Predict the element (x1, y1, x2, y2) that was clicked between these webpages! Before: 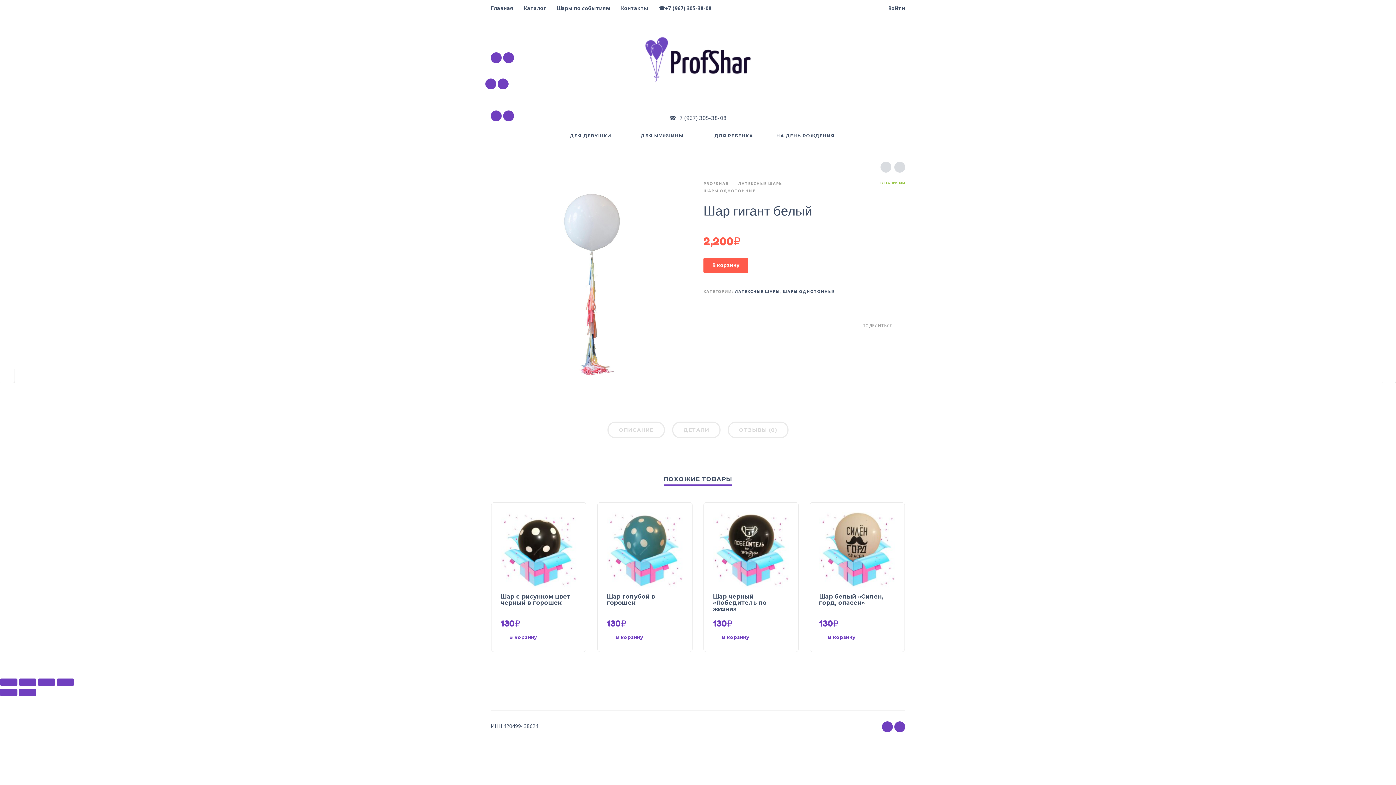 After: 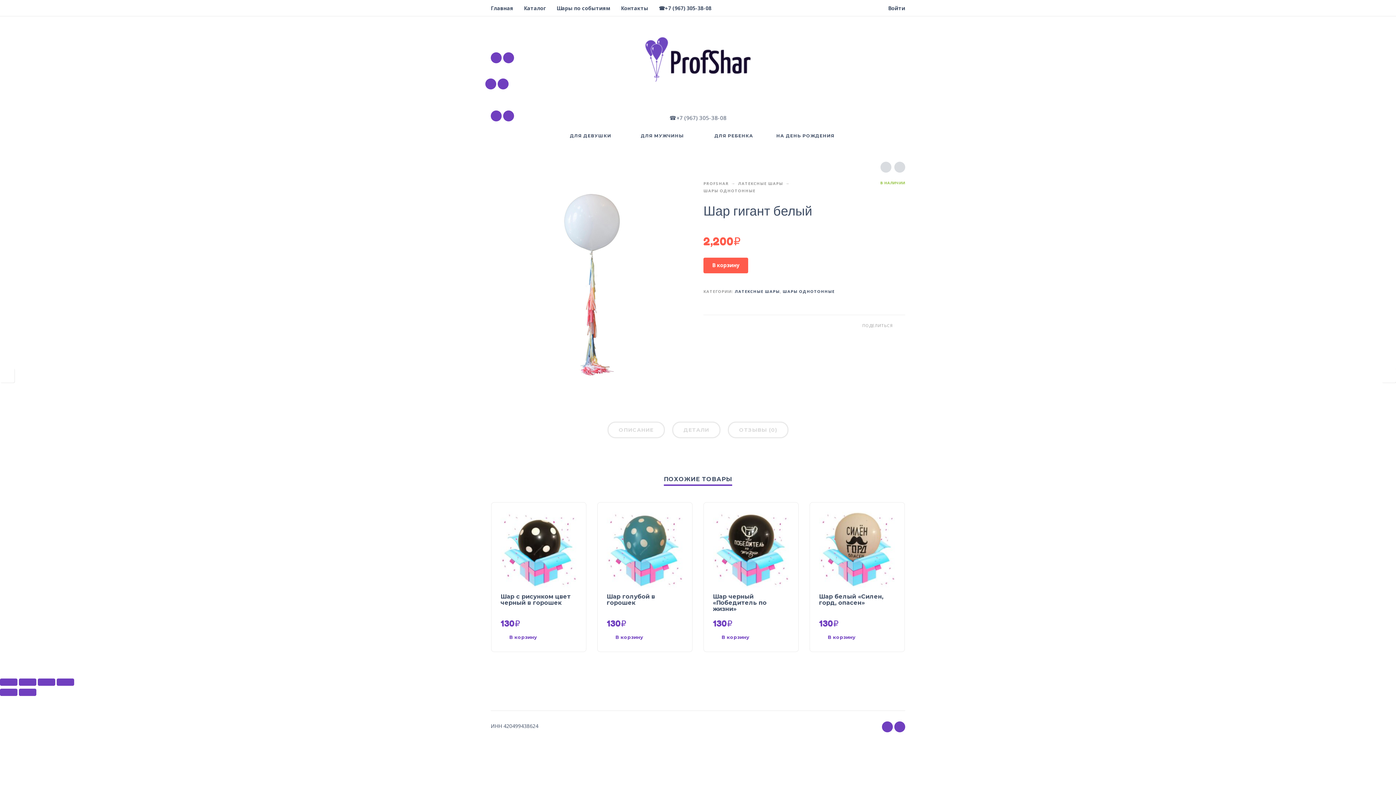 Action: bbox: (485, 78, 496, 89)